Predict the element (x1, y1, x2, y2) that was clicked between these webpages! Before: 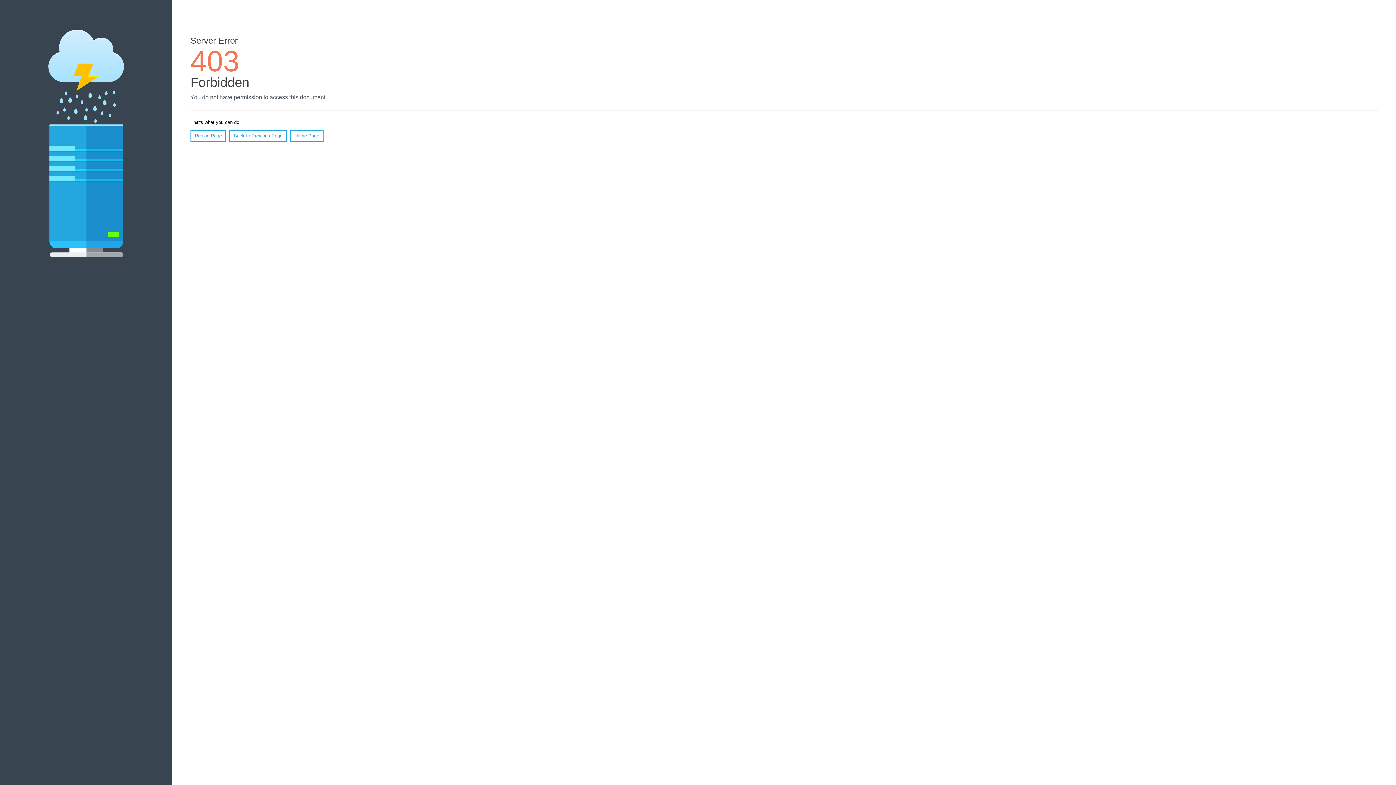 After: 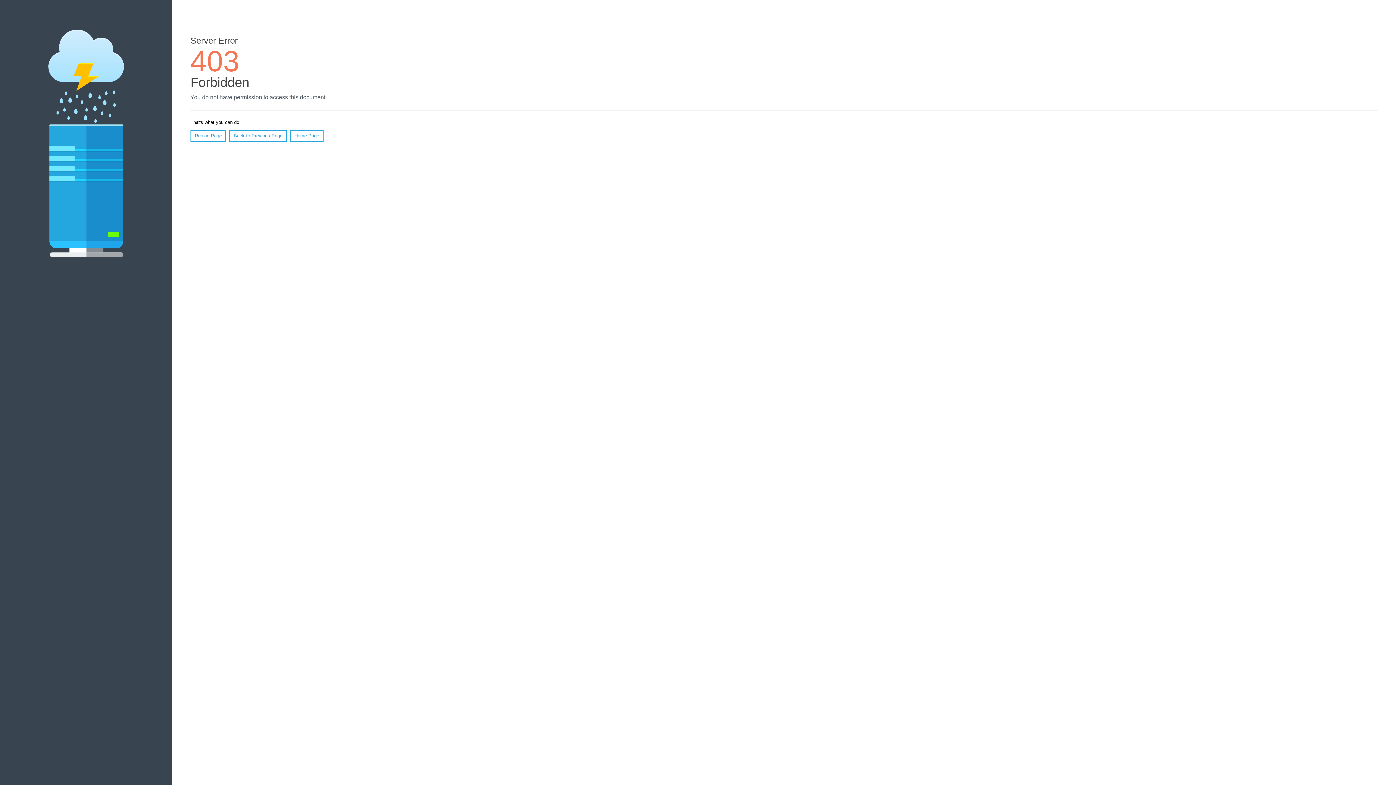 Action: label: Reload Page bbox: (190, 130, 226, 141)